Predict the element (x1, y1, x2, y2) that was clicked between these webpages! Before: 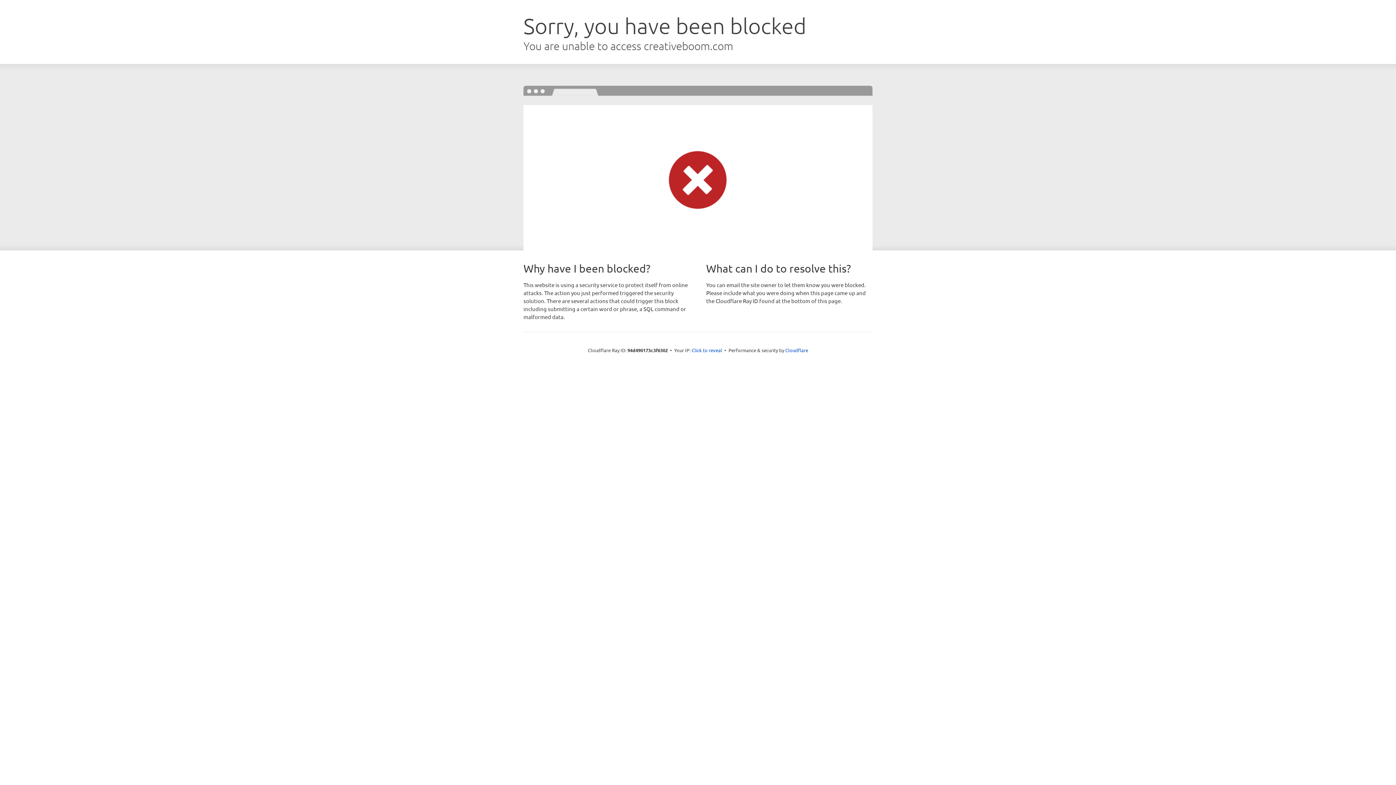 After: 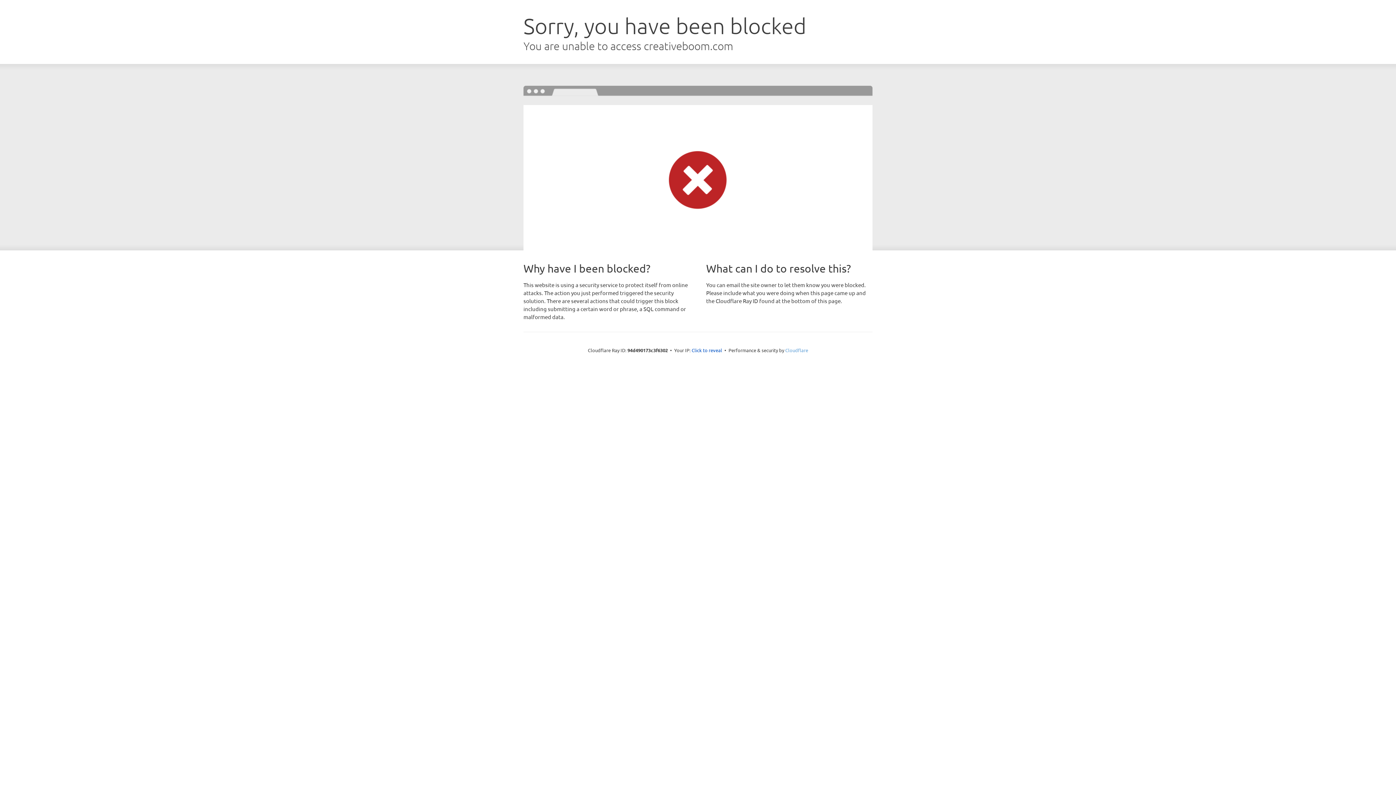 Action: bbox: (785, 347, 808, 353) label: Cloudflare